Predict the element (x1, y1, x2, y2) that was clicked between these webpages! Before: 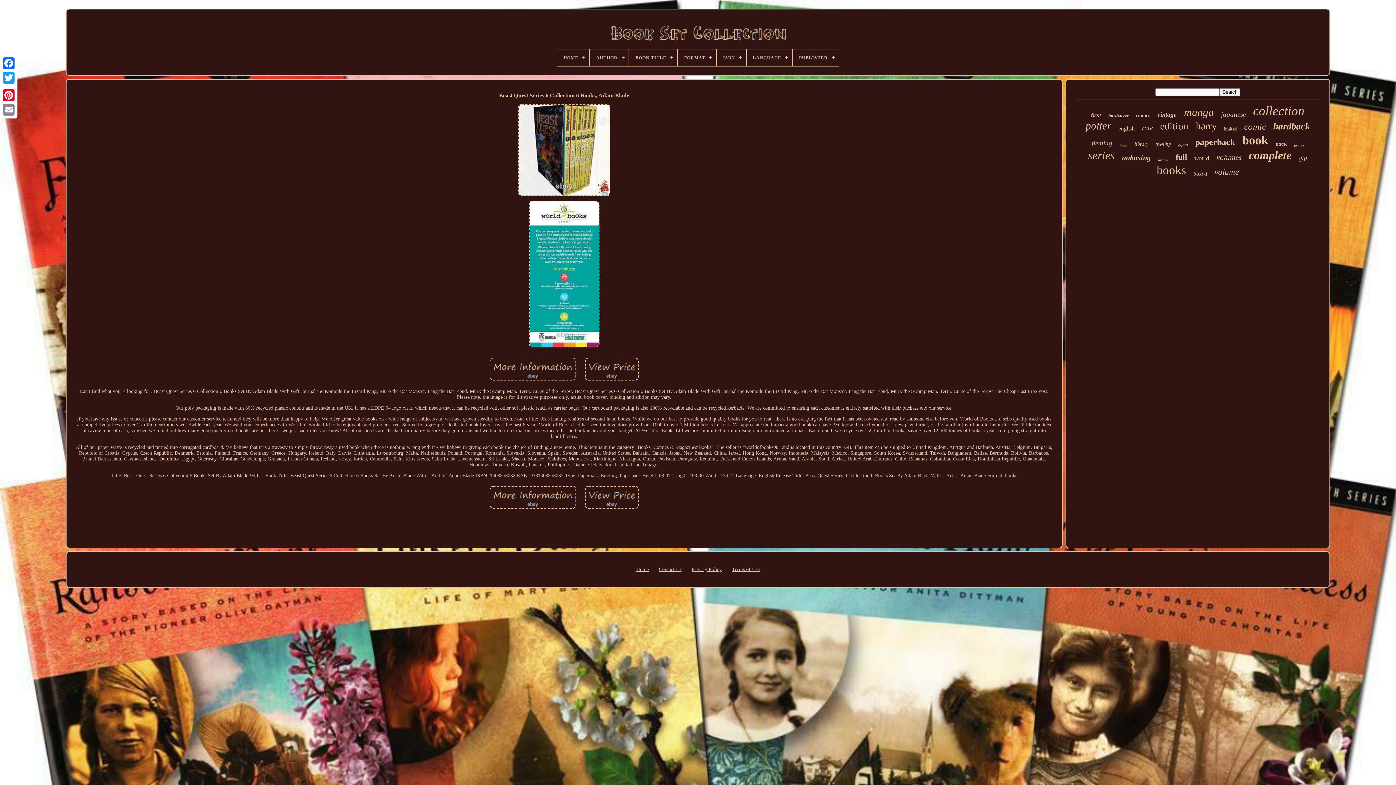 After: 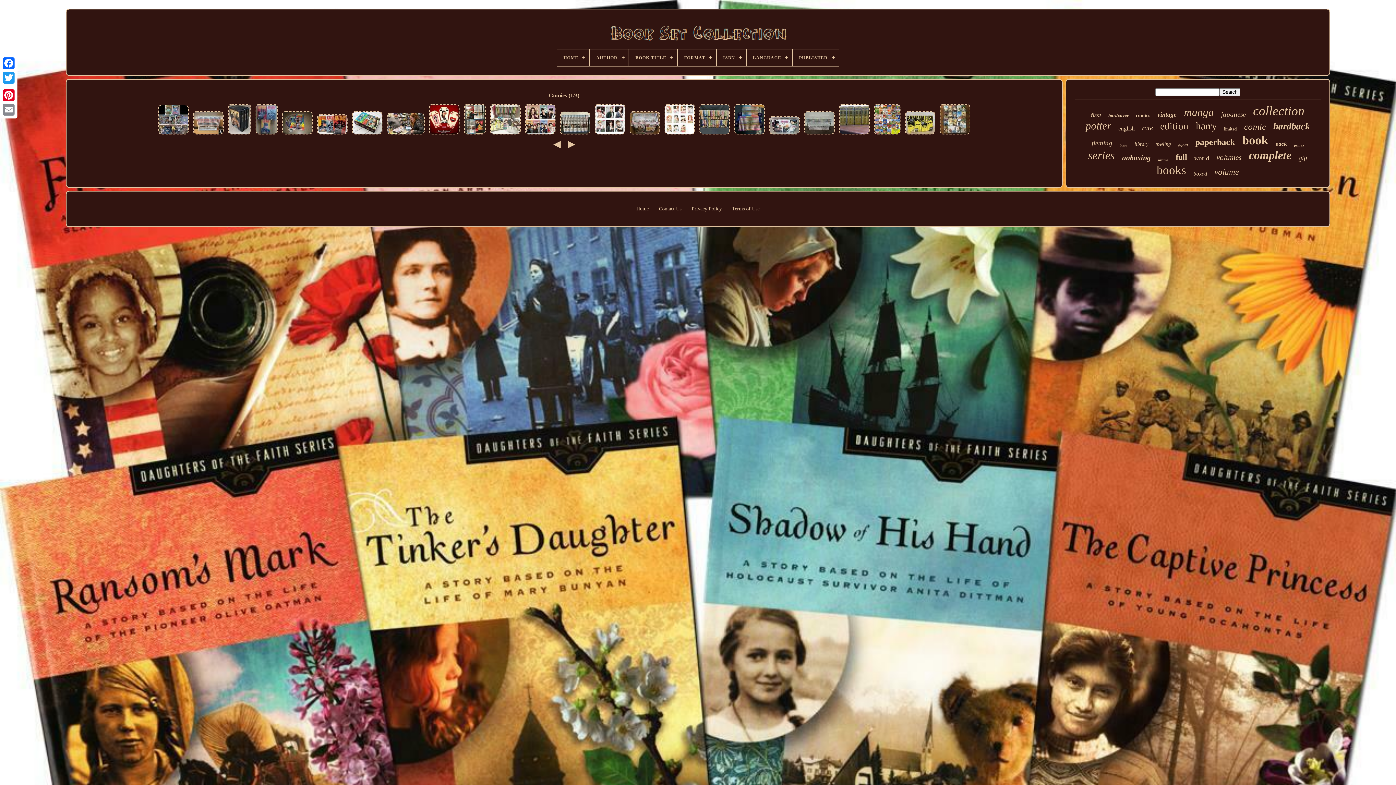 Action: label: comics bbox: (1136, 112, 1150, 118)